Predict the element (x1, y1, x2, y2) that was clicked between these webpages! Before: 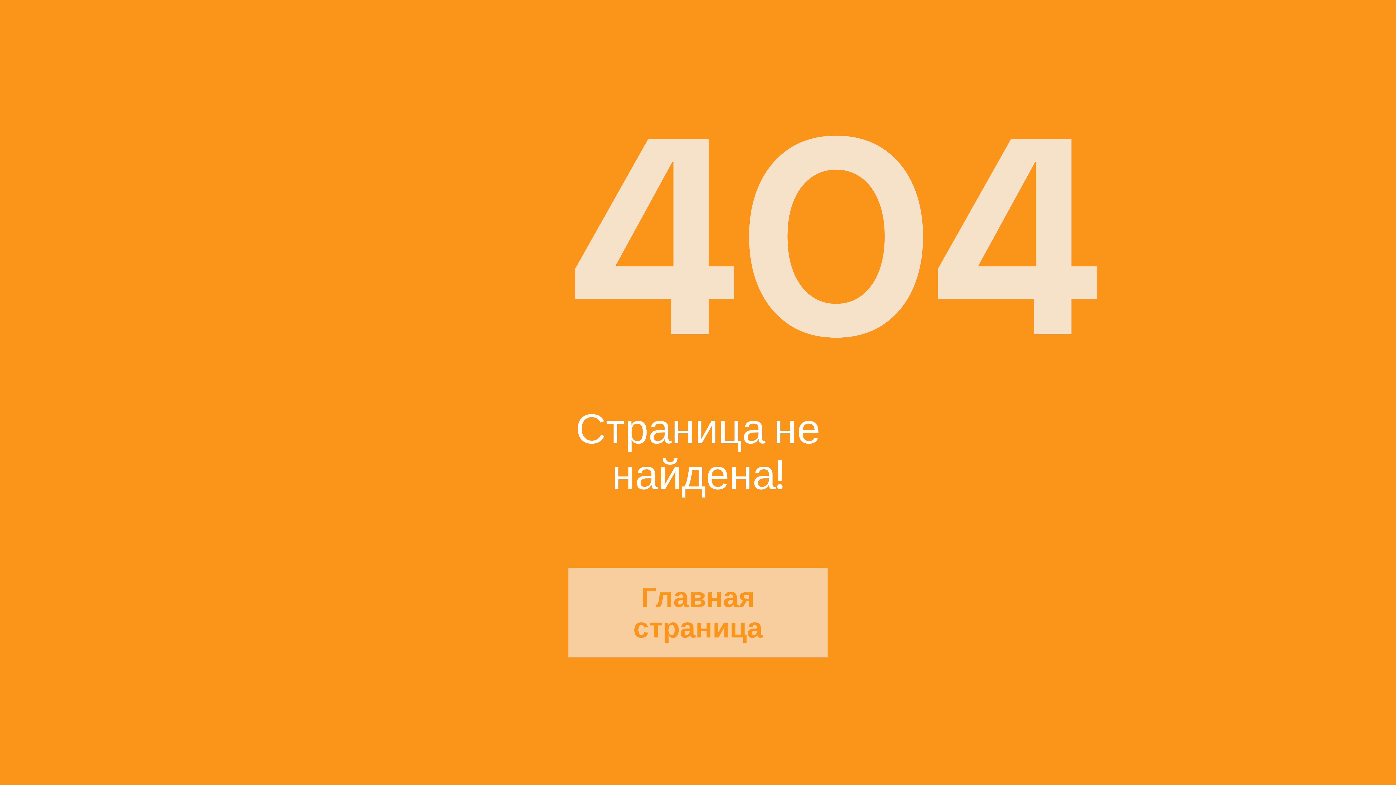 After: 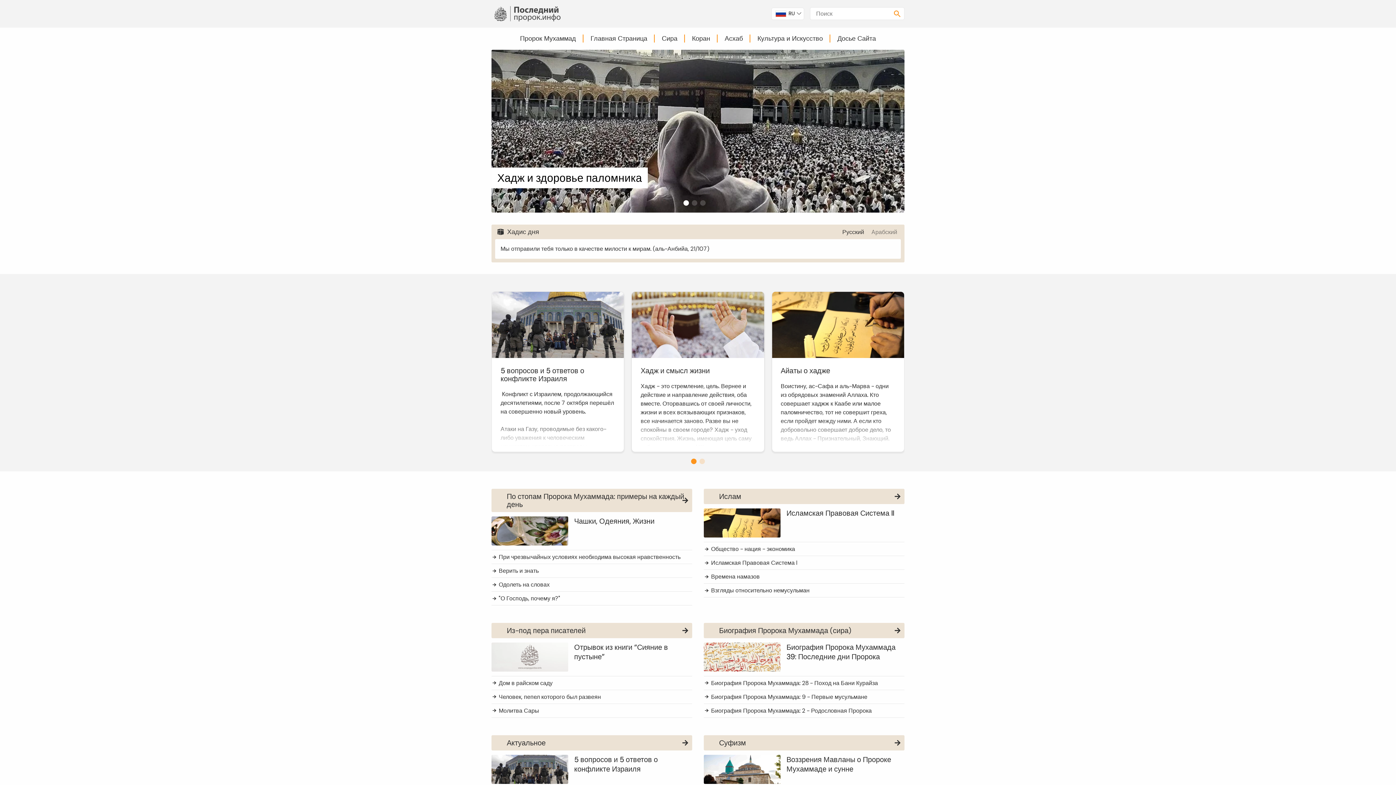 Action: bbox: (568, 568, 828, 657) label: Главная страница